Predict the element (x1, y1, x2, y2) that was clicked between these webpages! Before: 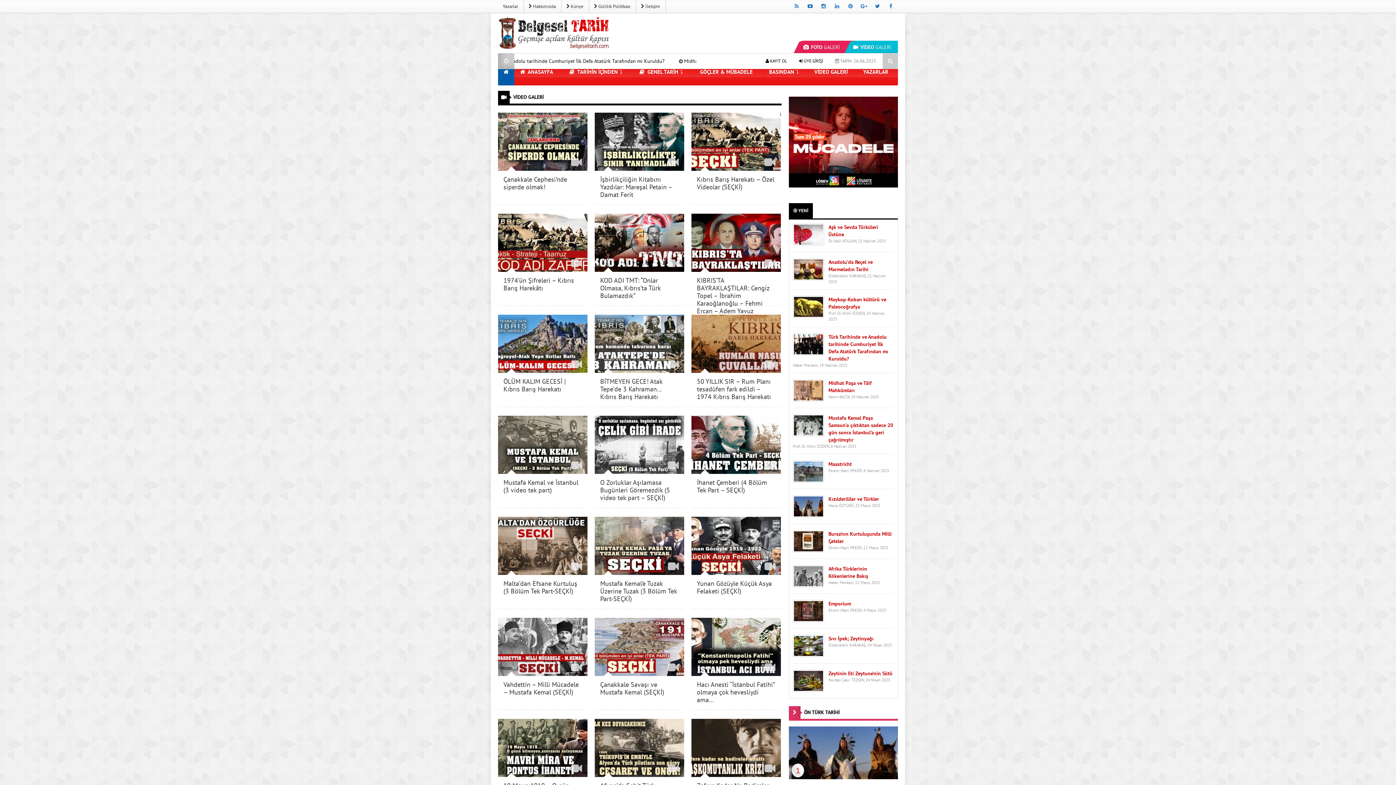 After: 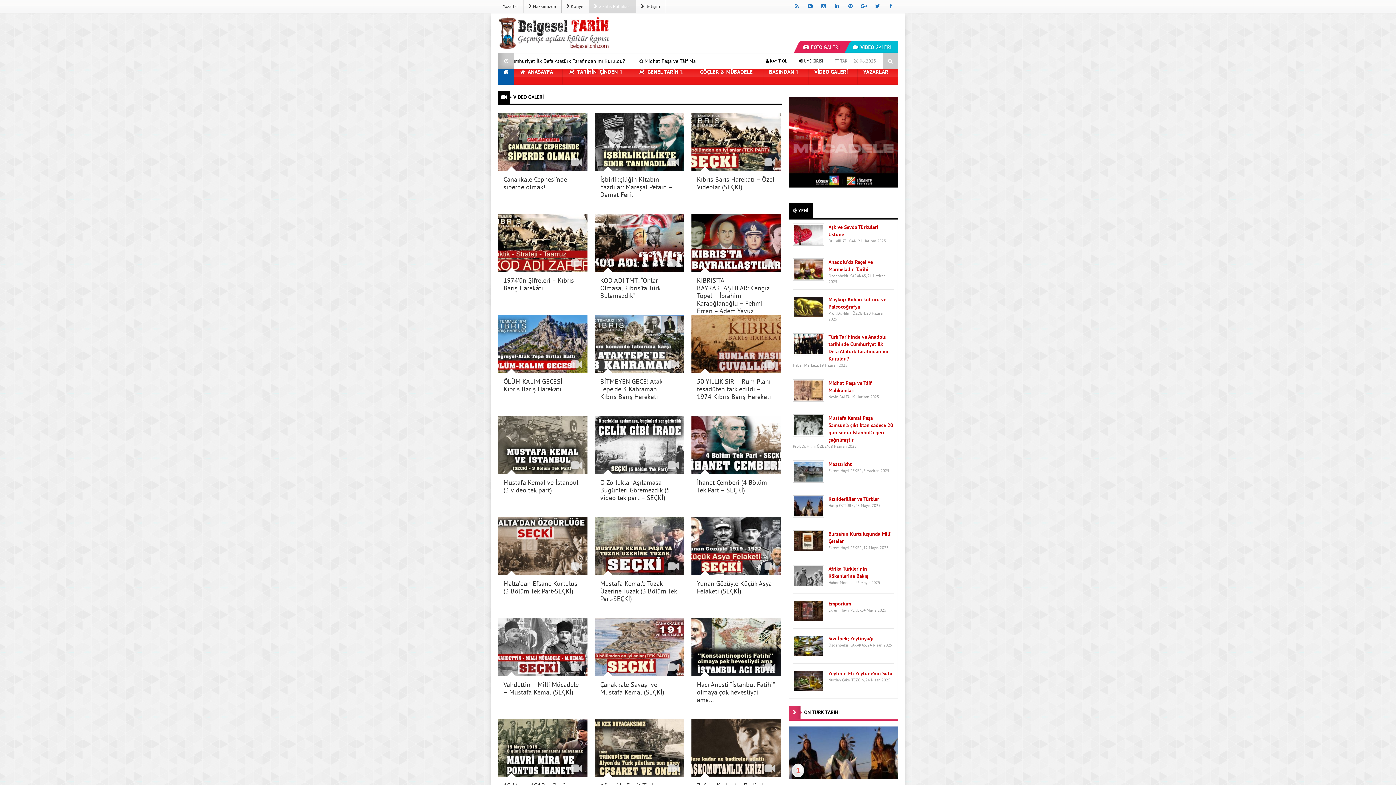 Action: bbox: (561, 69, 629, 75) label:  TARİHİN İÇİNDEN